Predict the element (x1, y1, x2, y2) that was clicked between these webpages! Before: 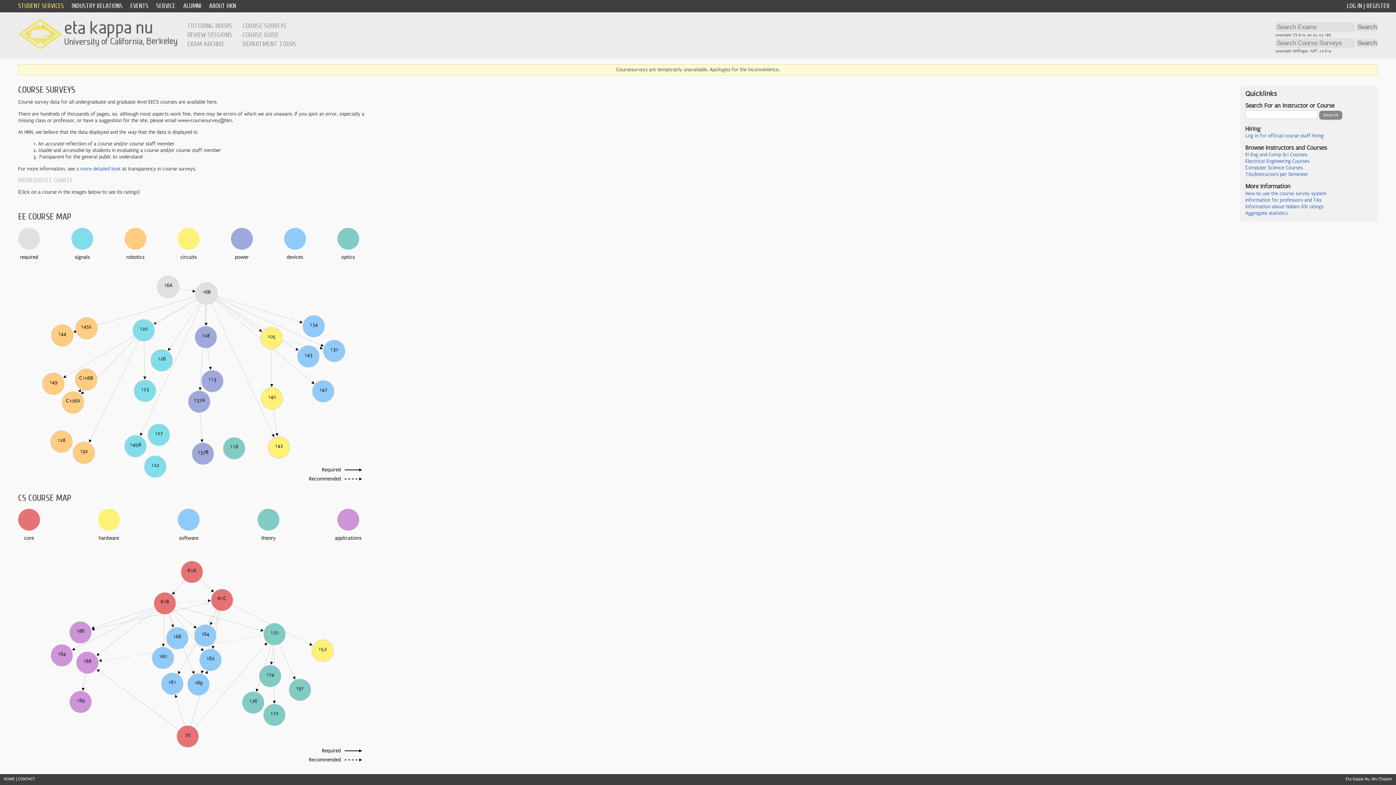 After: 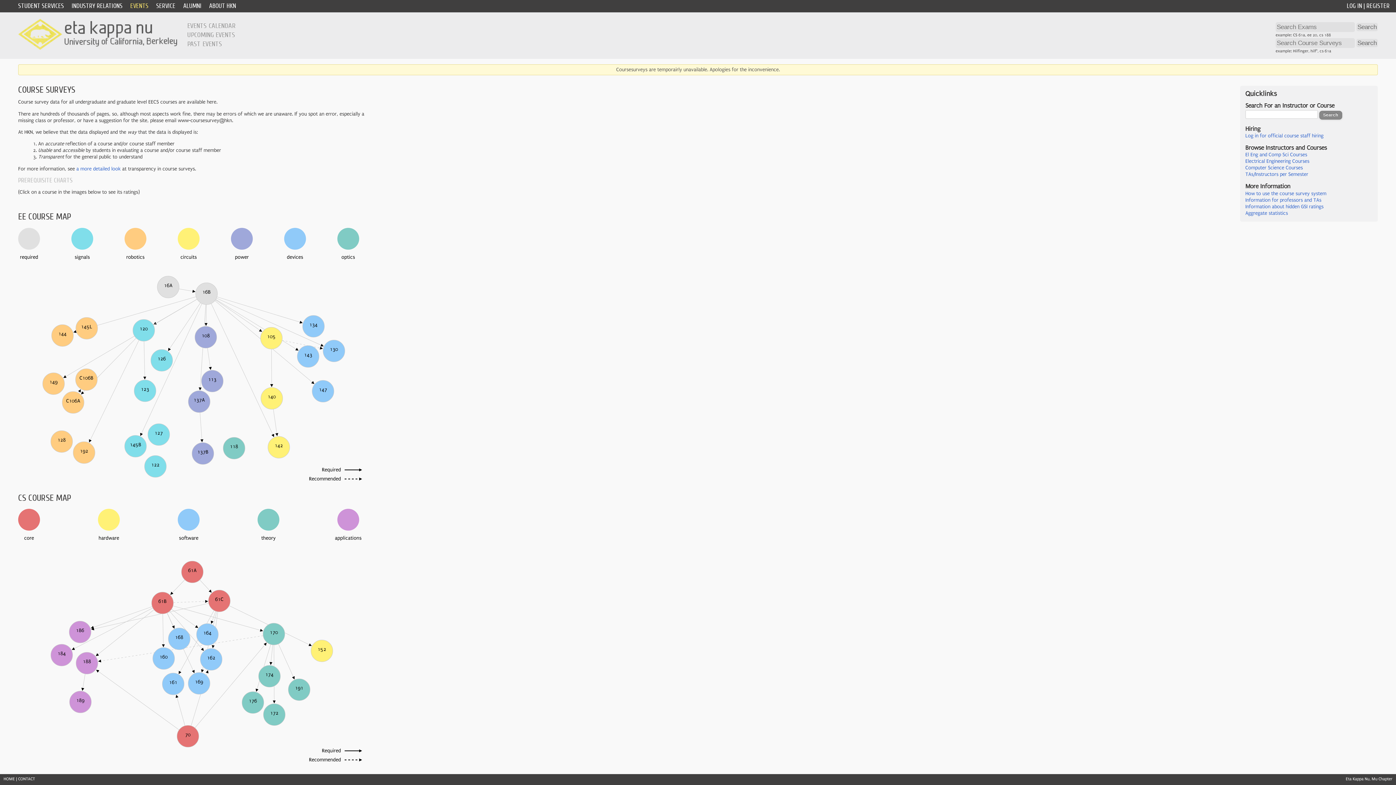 Action: bbox: (130, 2, 148, 9) label: EVENTS